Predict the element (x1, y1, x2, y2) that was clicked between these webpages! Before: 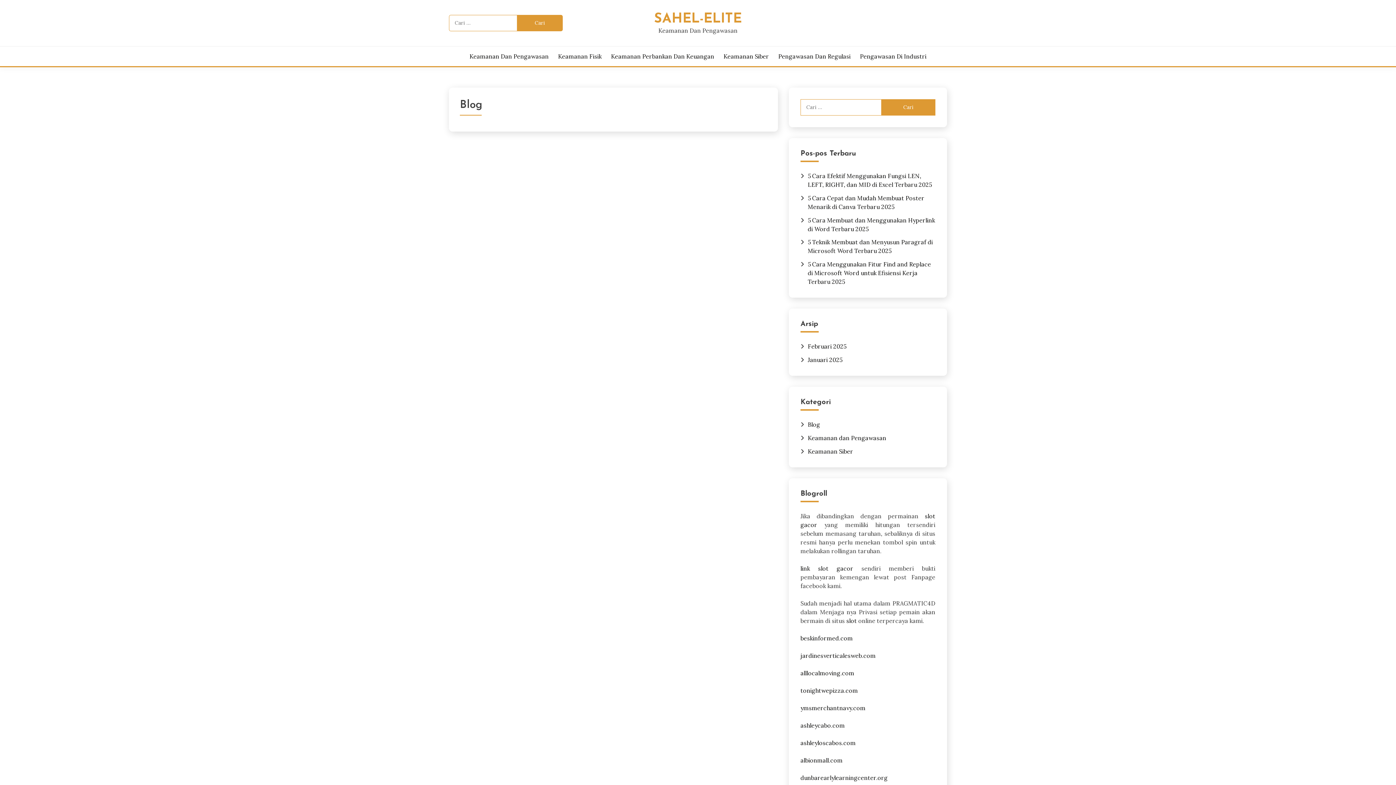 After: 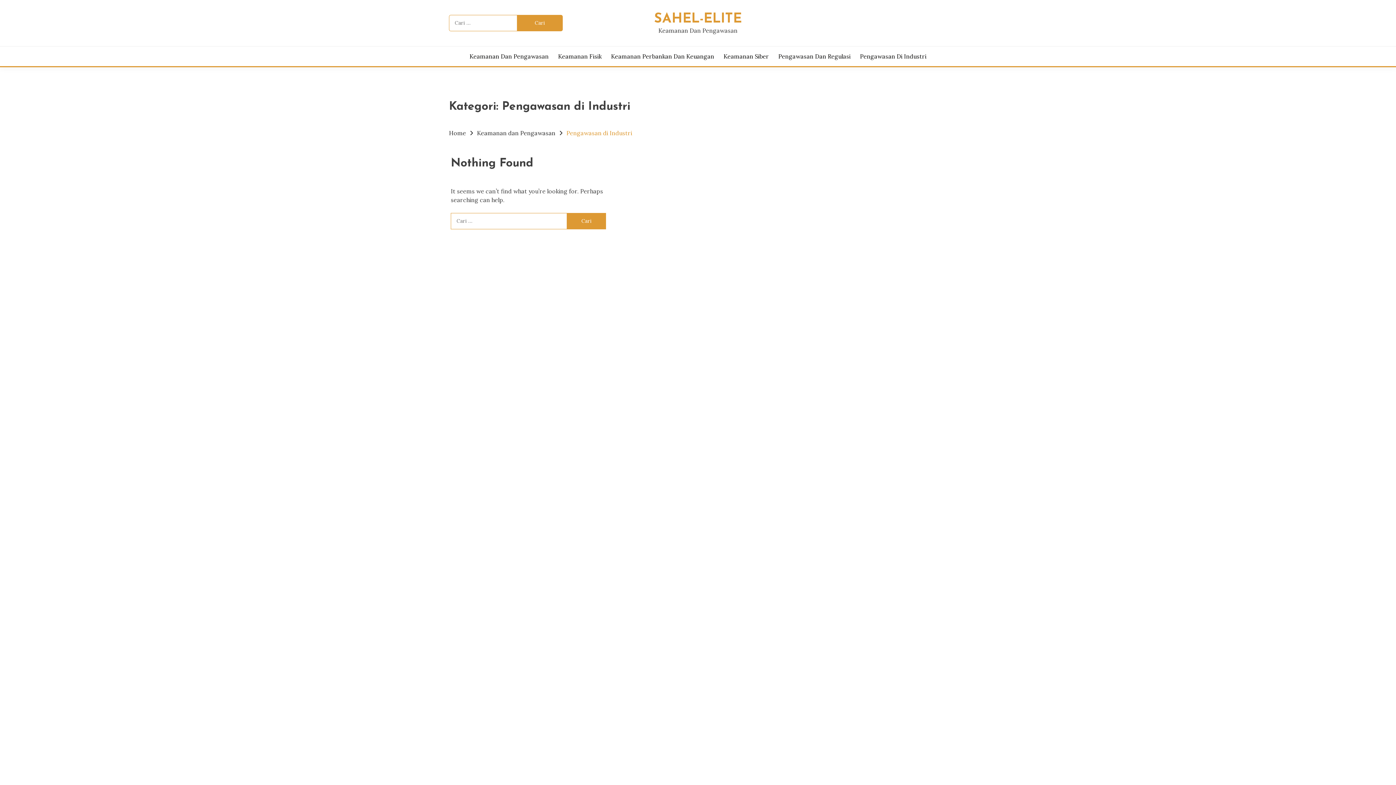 Action: bbox: (860, 52, 926, 60) label: Pengawasan Di Industri